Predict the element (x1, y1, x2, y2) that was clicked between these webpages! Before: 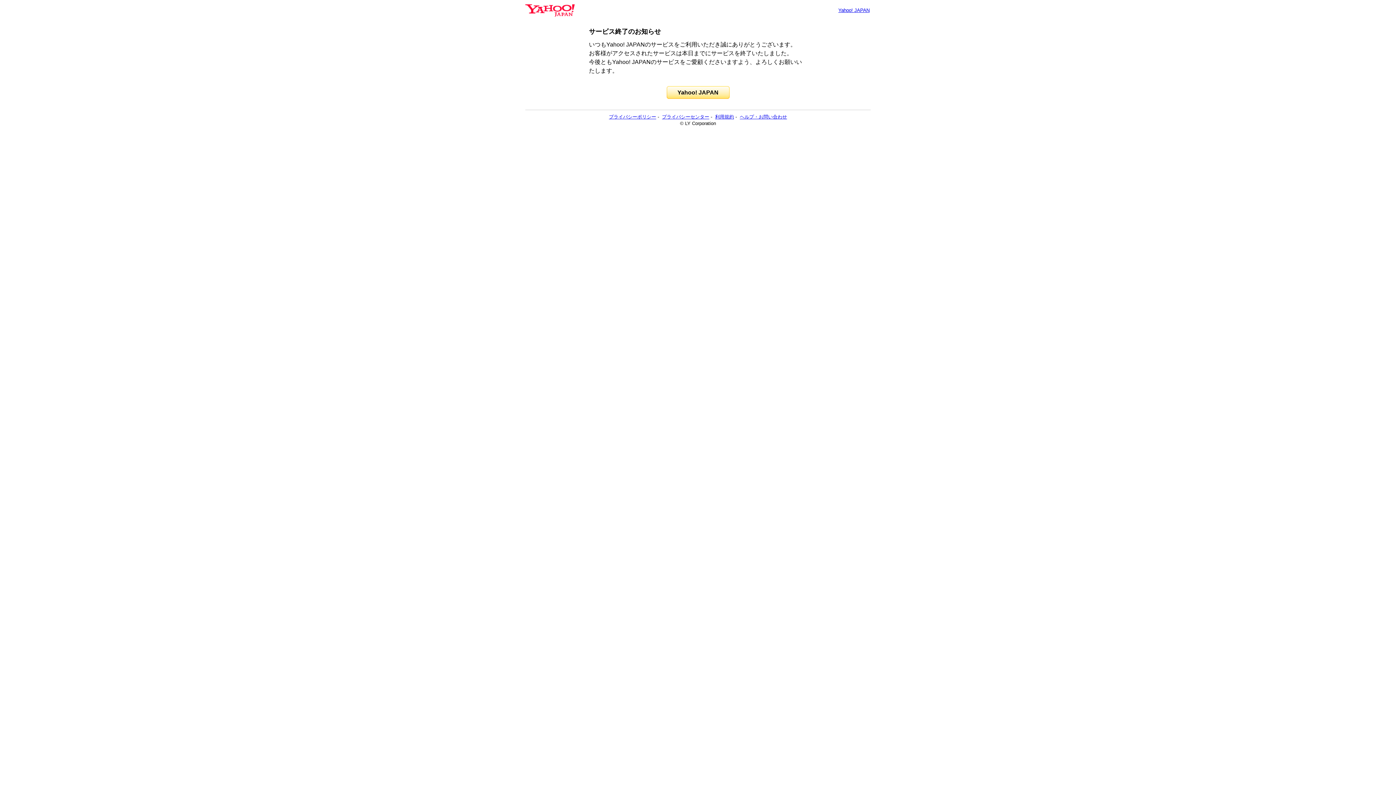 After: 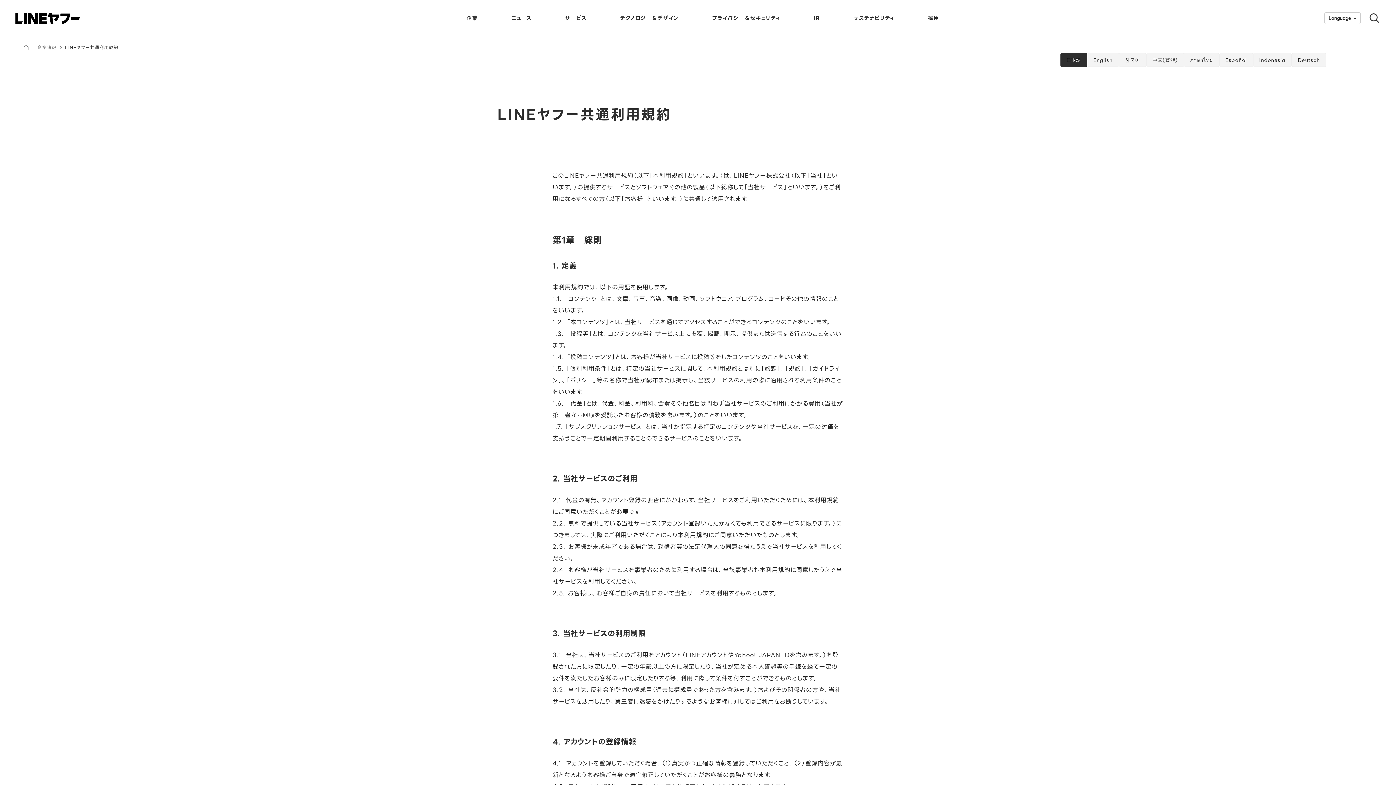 Action: bbox: (715, 114, 734, 119) label: 利用規約